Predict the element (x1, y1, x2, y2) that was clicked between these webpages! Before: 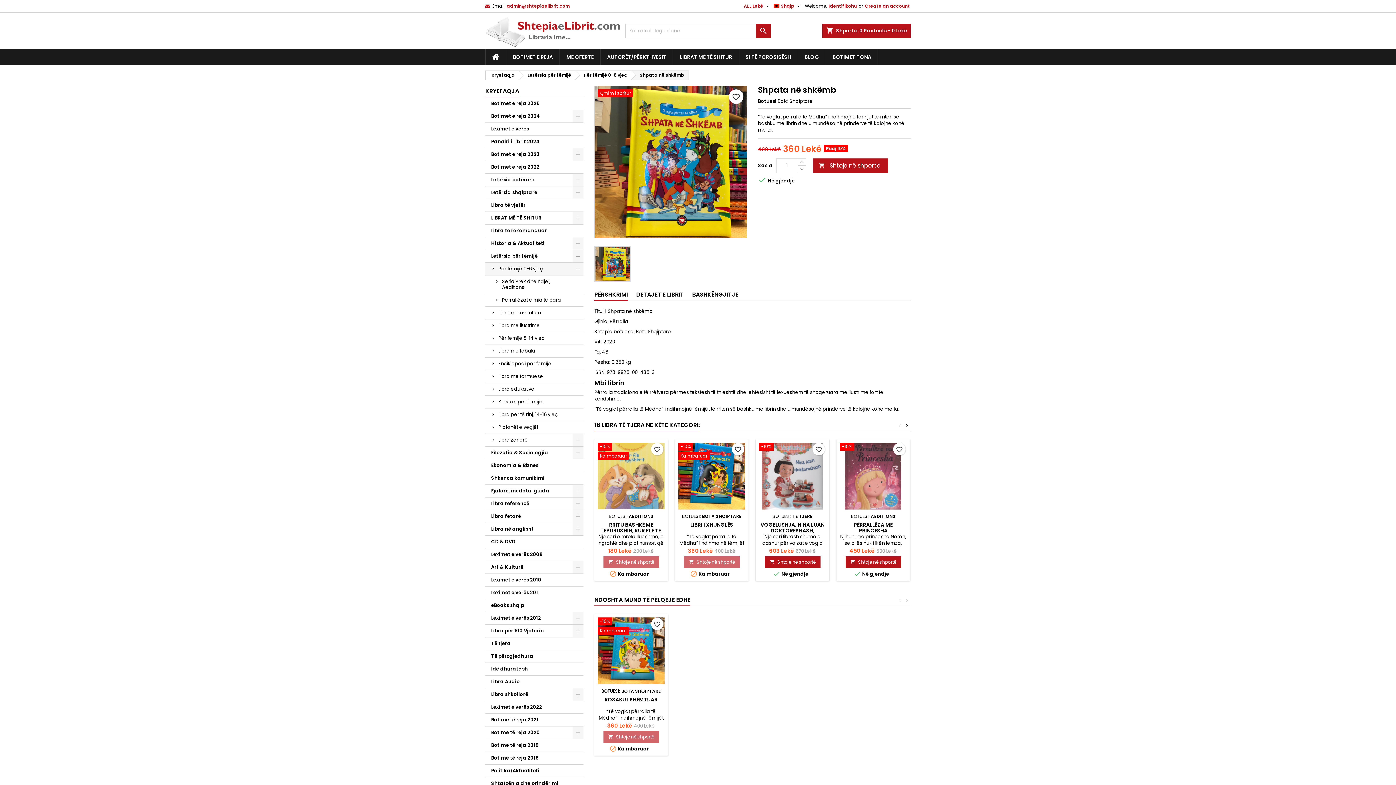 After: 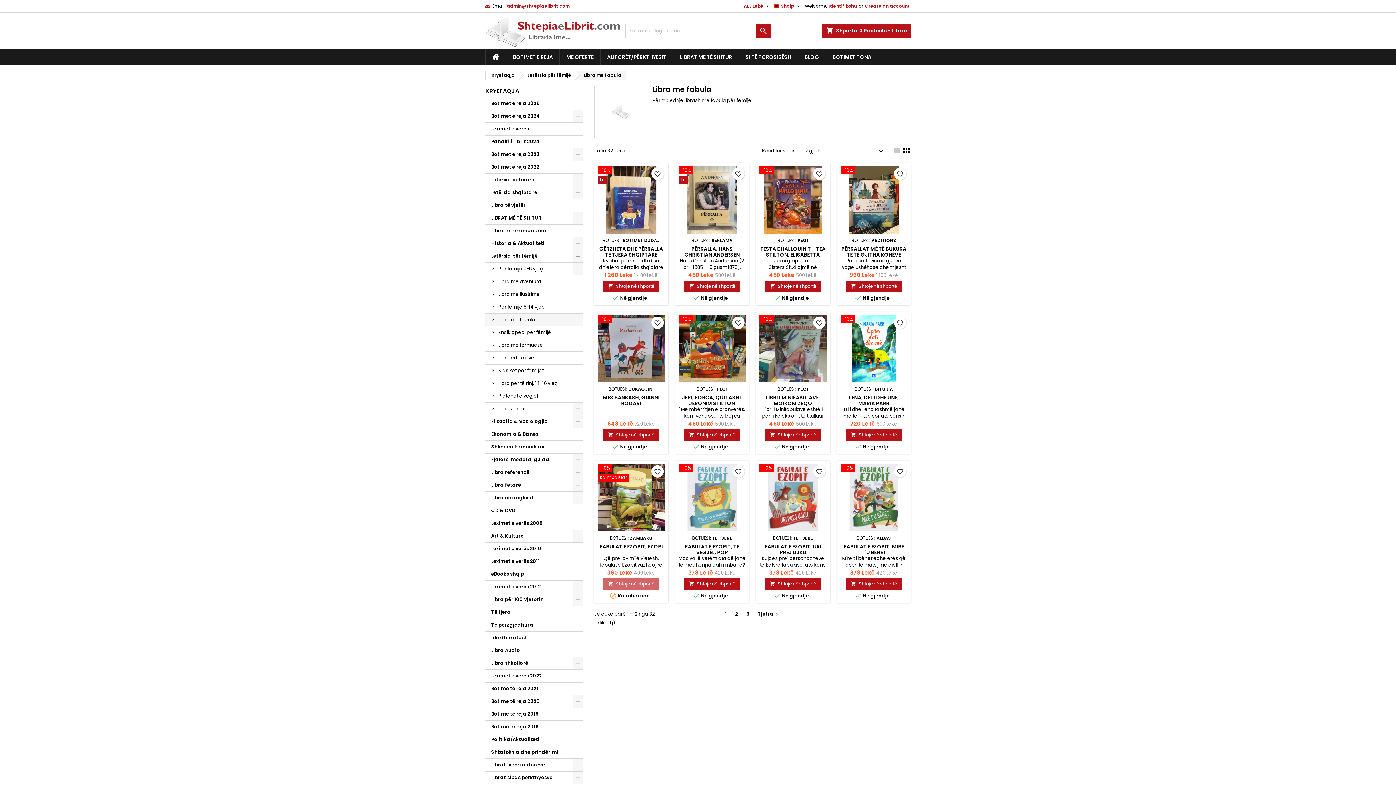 Action: bbox: (485, 345, 583, 357) label: Libra me fabula